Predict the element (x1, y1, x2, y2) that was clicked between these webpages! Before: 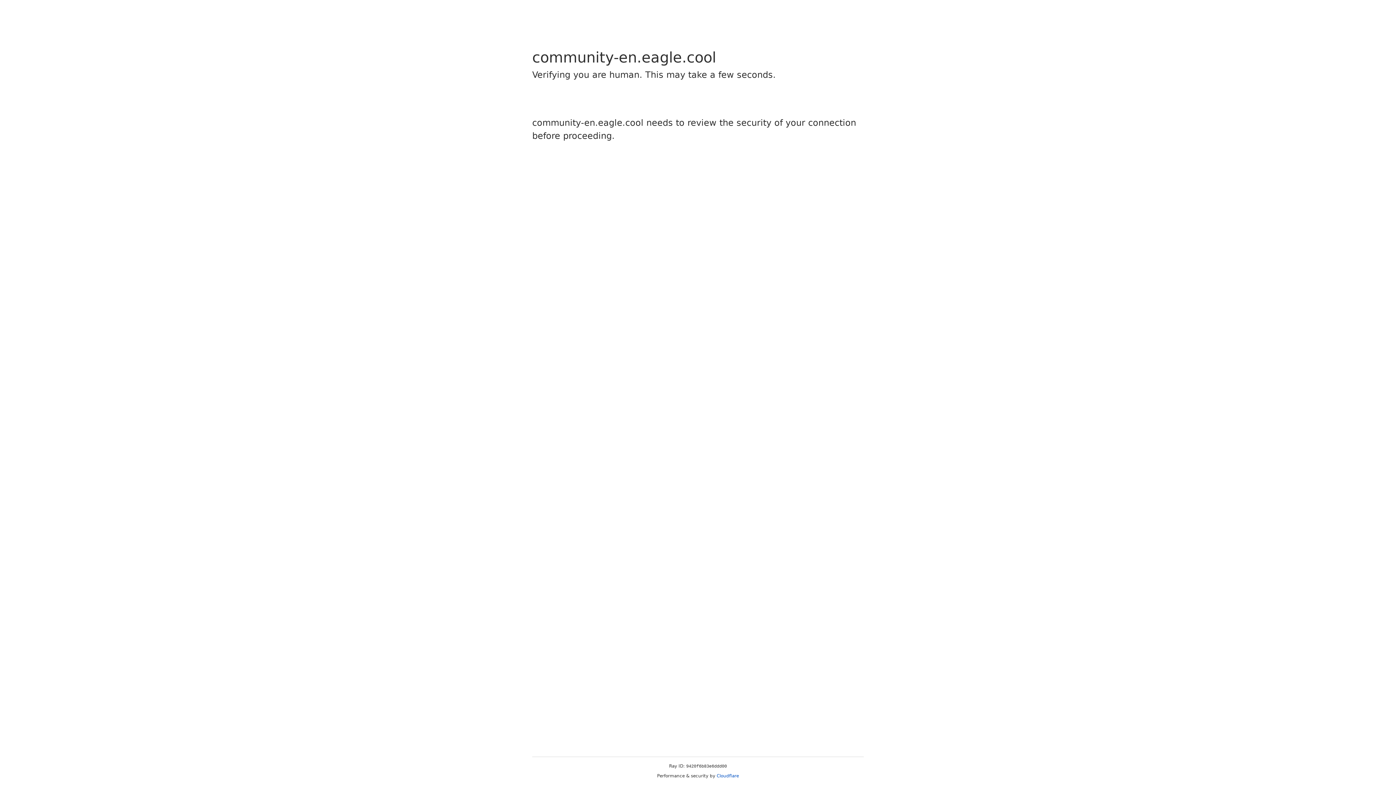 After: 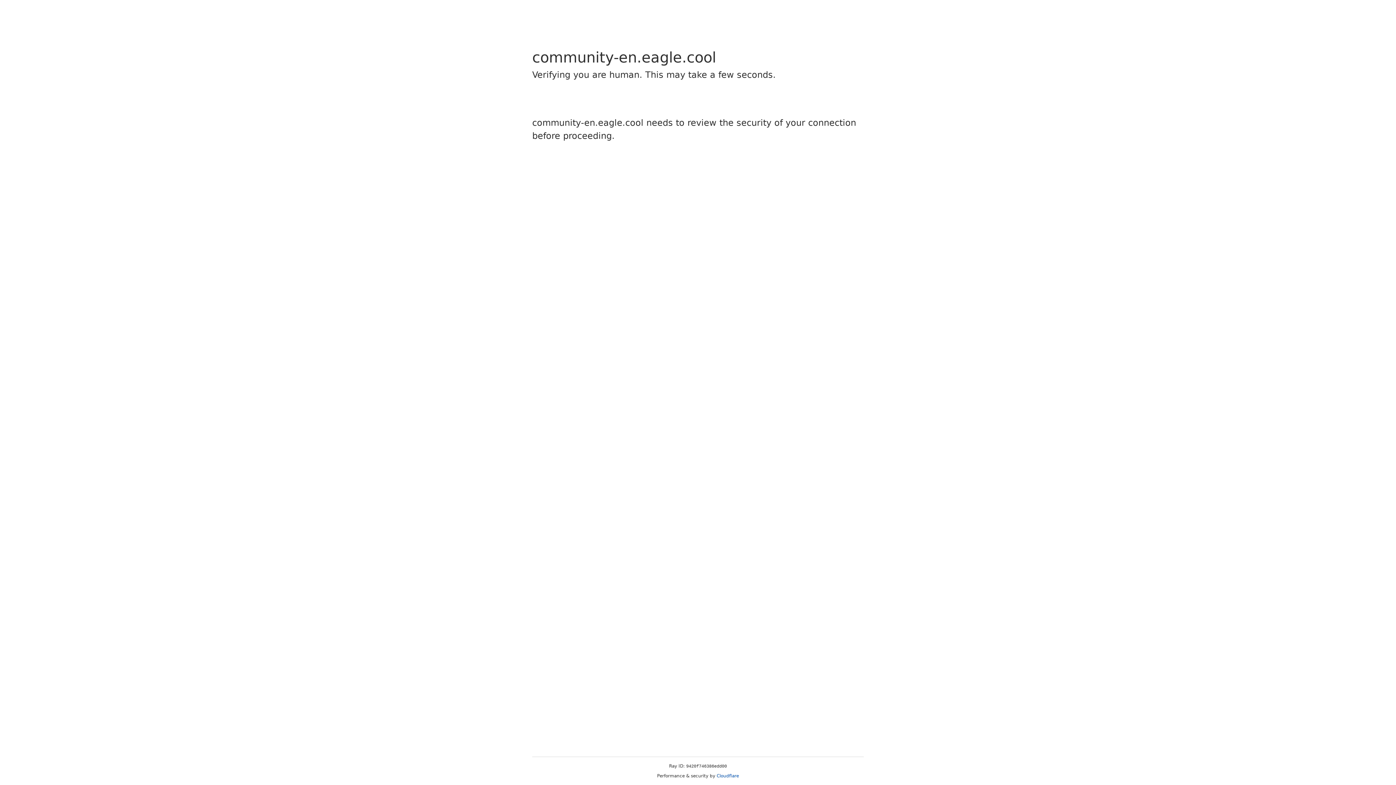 Action: label: Cloudflare bbox: (716, 773, 739, 778)